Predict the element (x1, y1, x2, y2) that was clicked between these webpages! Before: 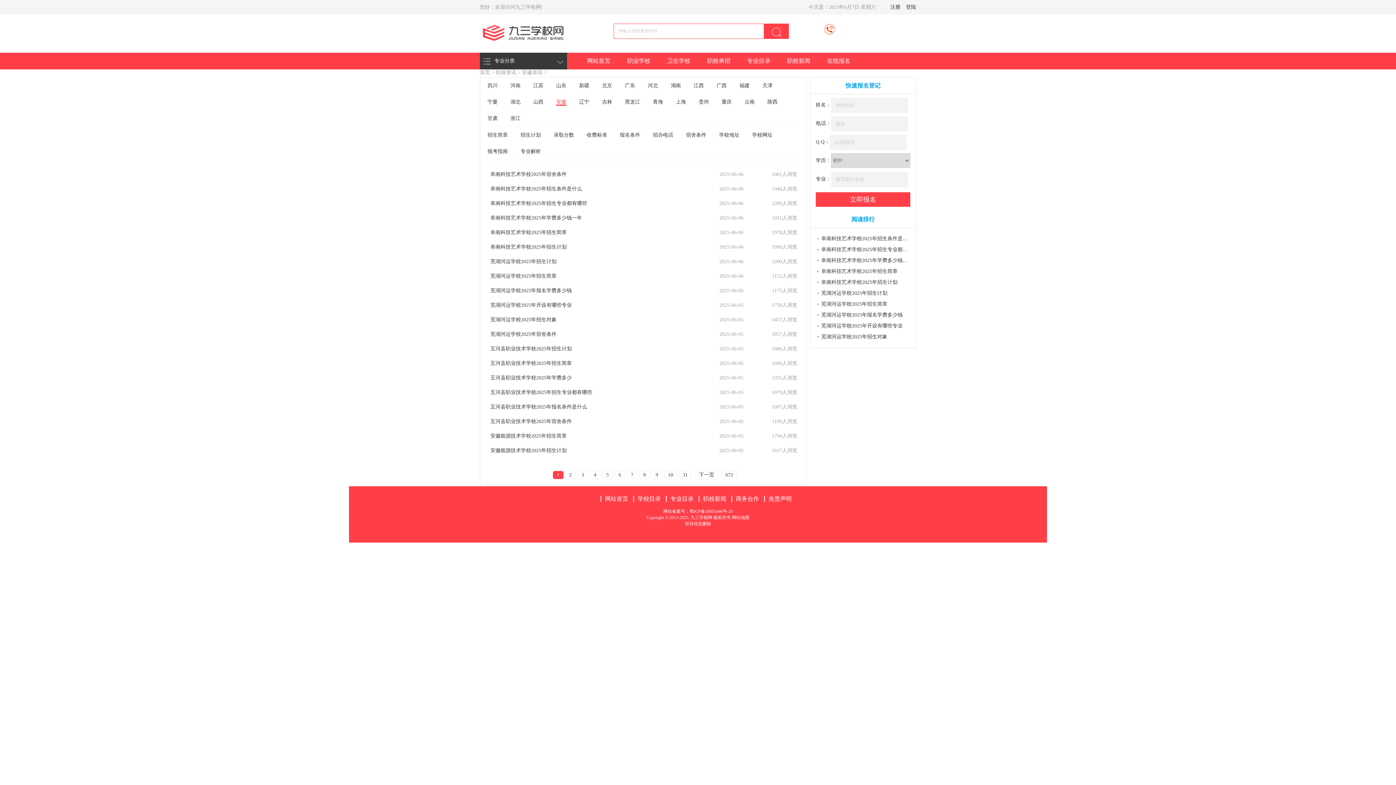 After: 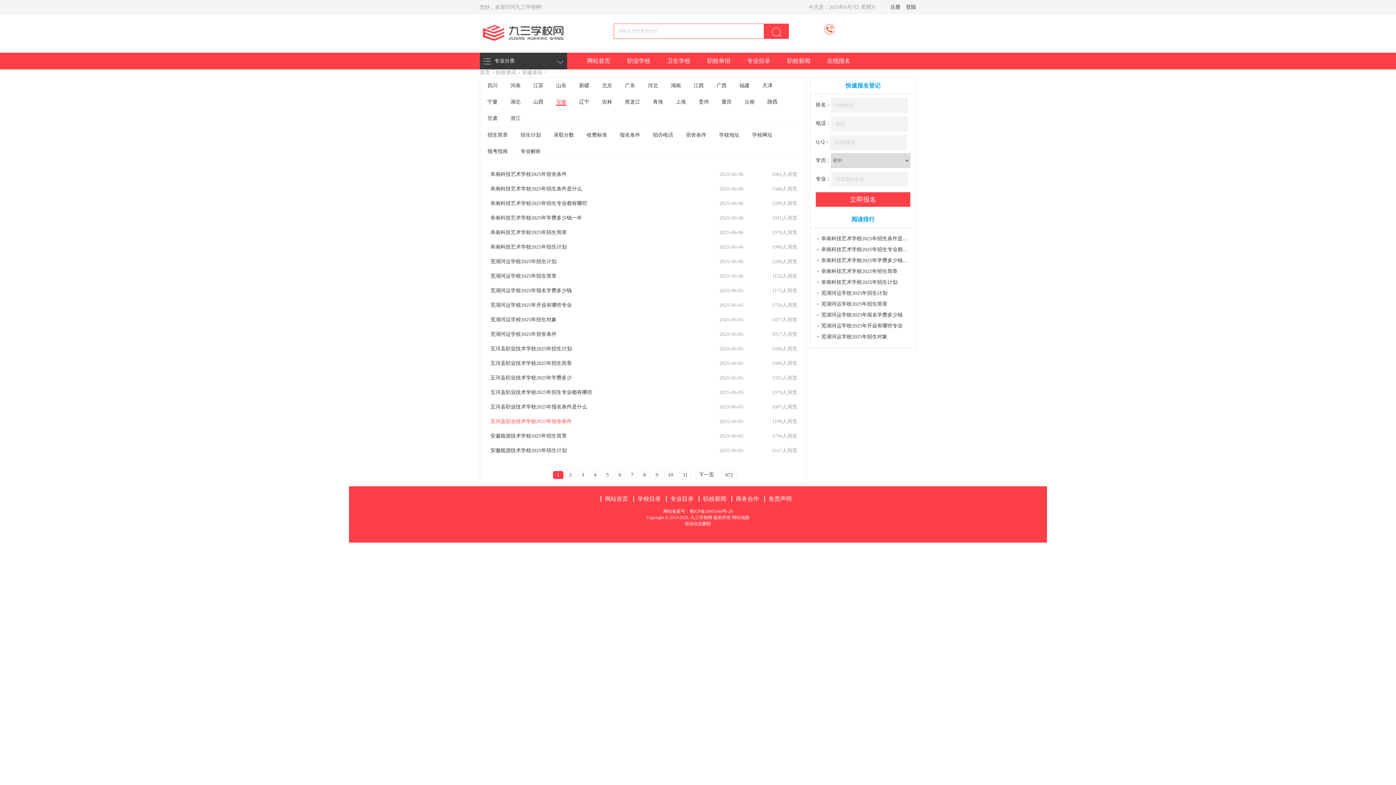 Action: label: 五河县职业技术学校2025年宿舍条件 bbox: (490, 414, 719, 429)